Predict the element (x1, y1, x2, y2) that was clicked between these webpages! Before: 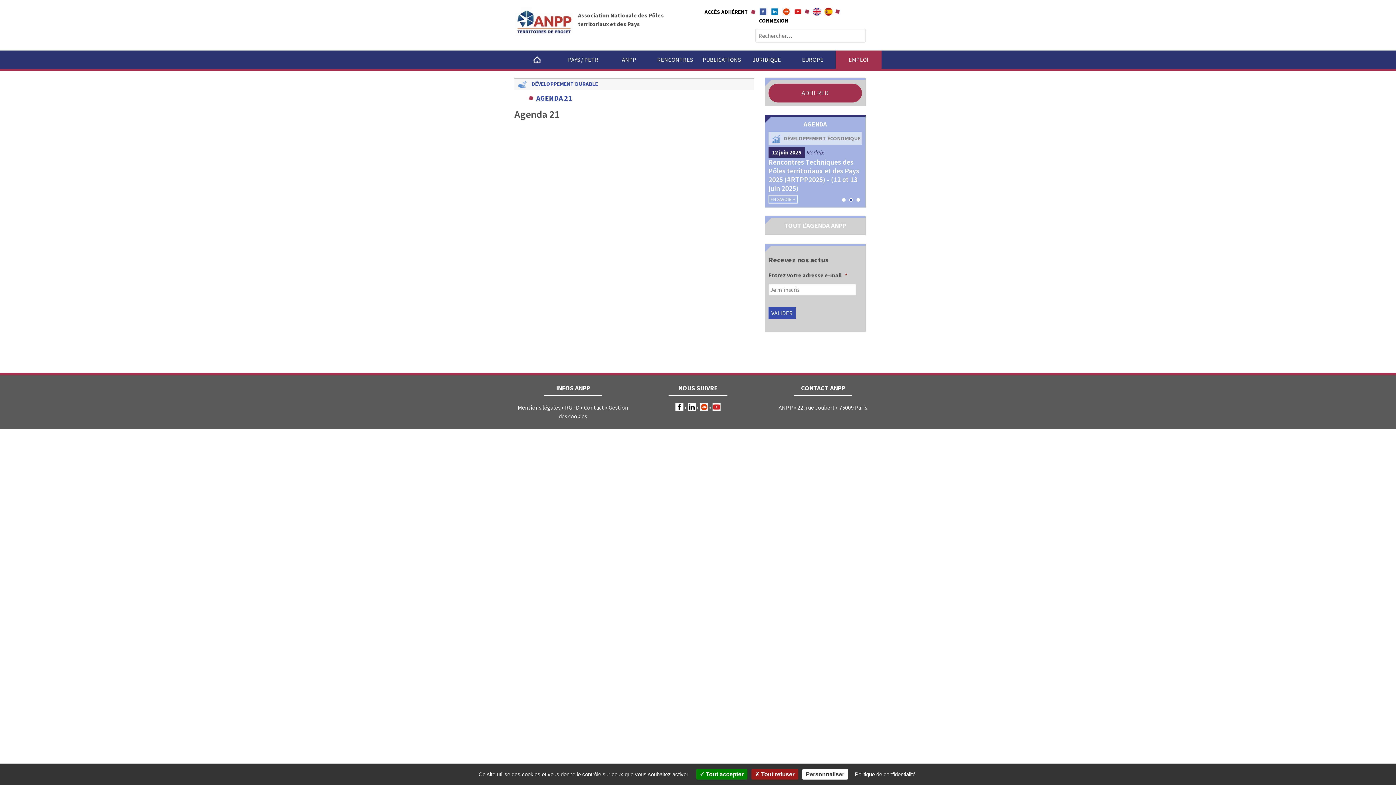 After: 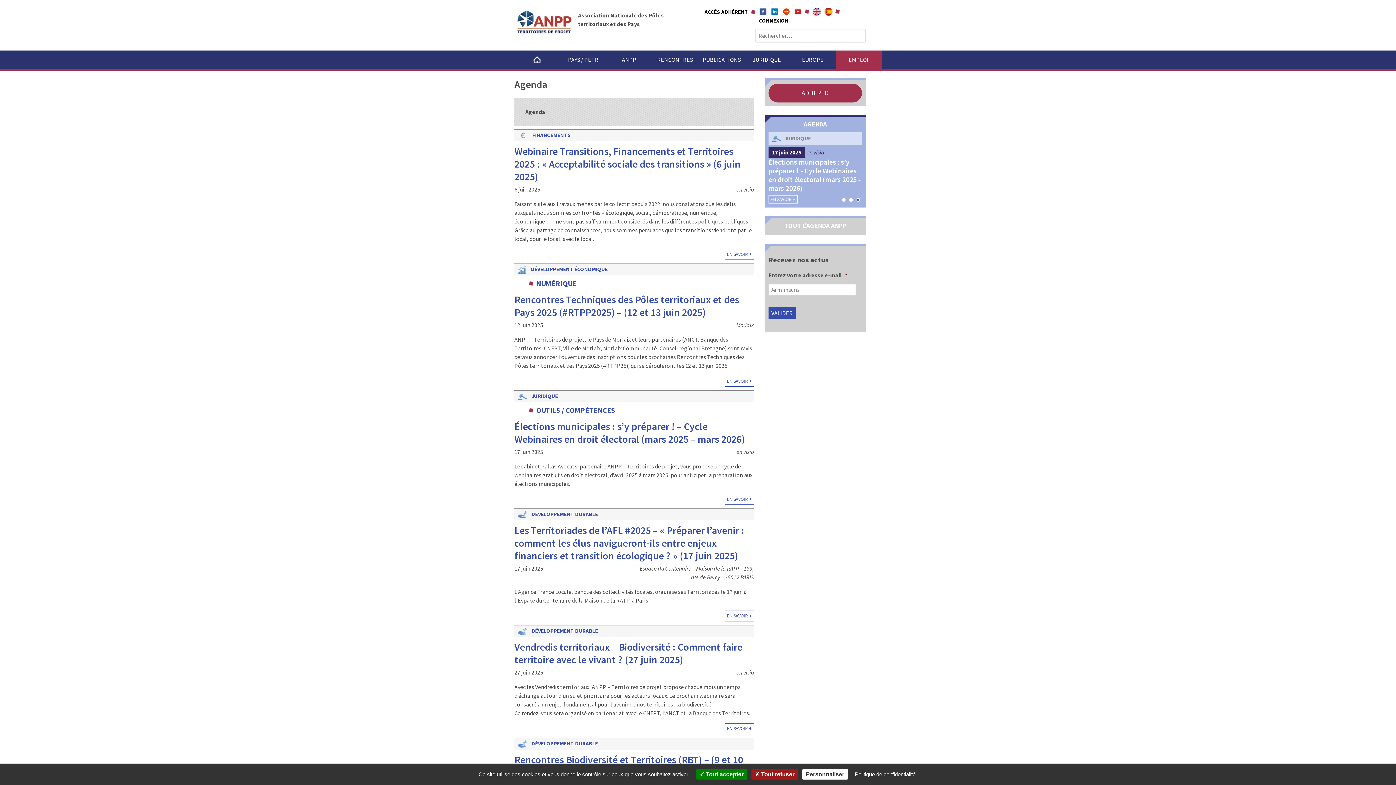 Action: bbox: (784, 221, 846, 229) label: TOUT L'AGENDA ANPP